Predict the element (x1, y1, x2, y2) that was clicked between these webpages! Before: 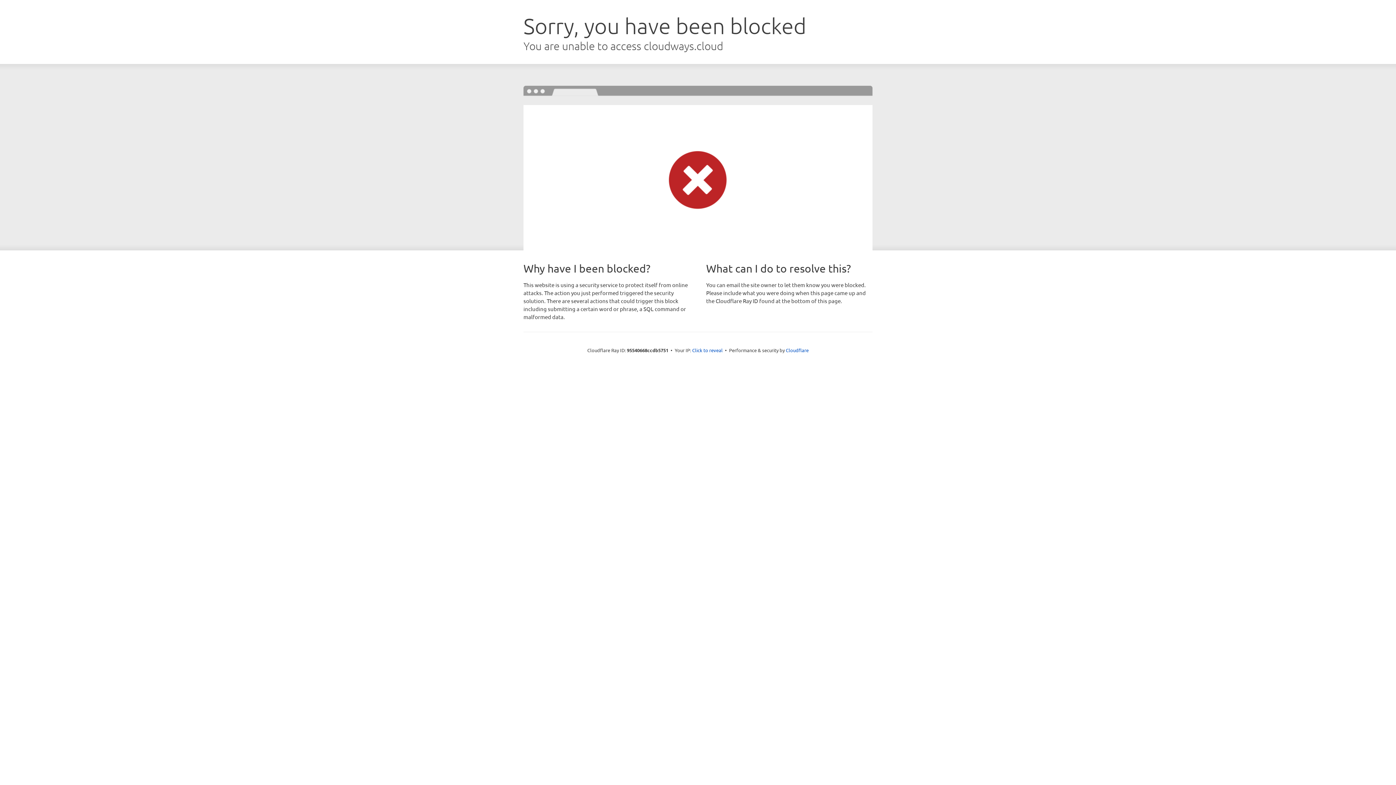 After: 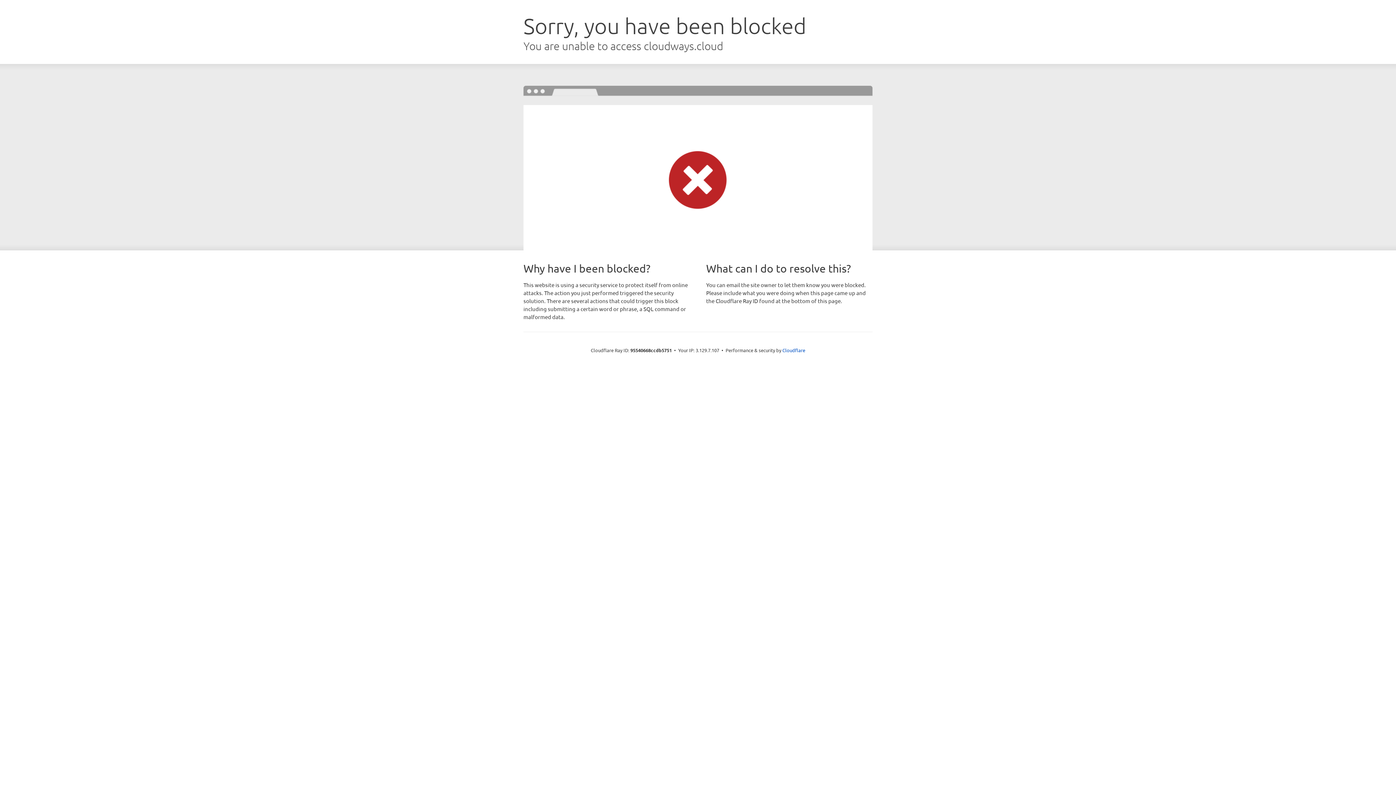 Action: label: Click to reveal bbox: (692, 346, 722, 353)